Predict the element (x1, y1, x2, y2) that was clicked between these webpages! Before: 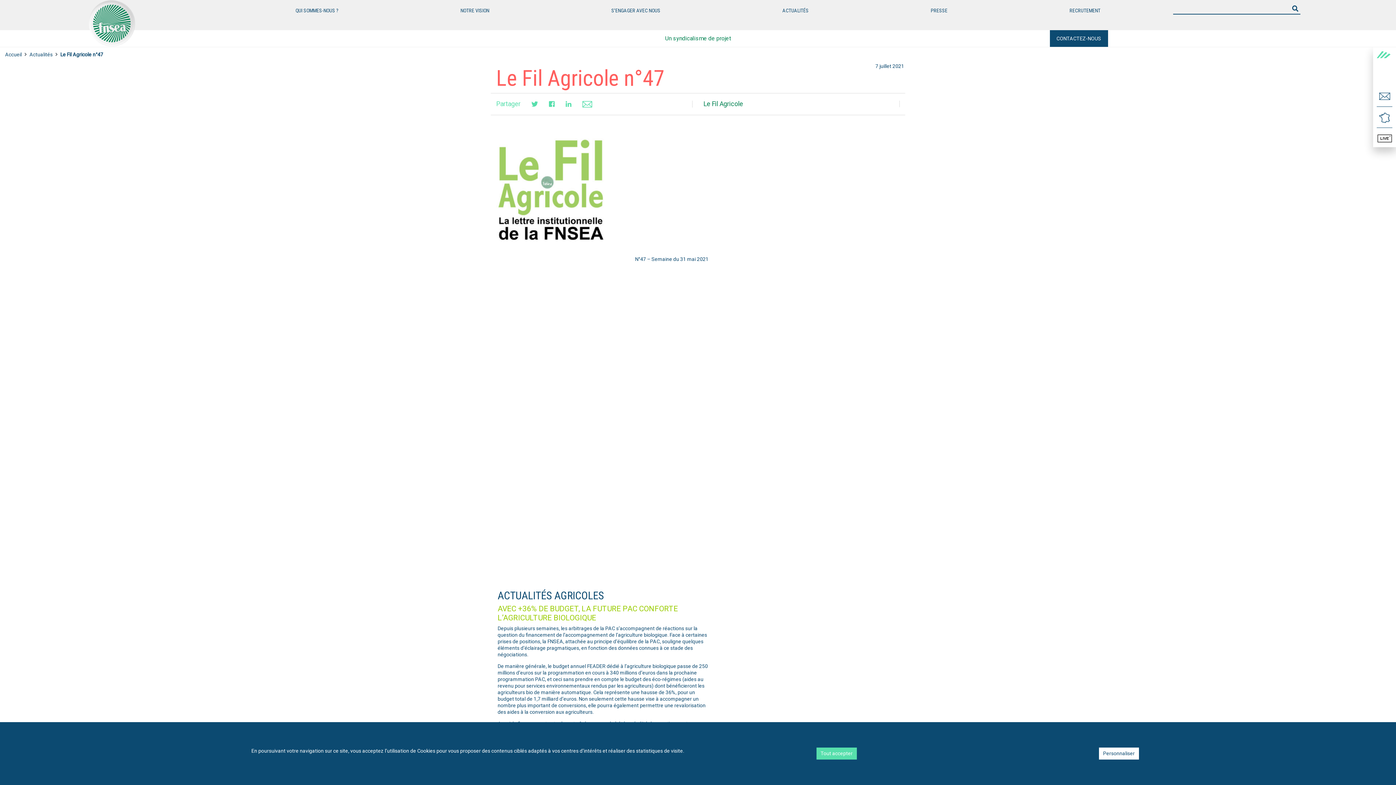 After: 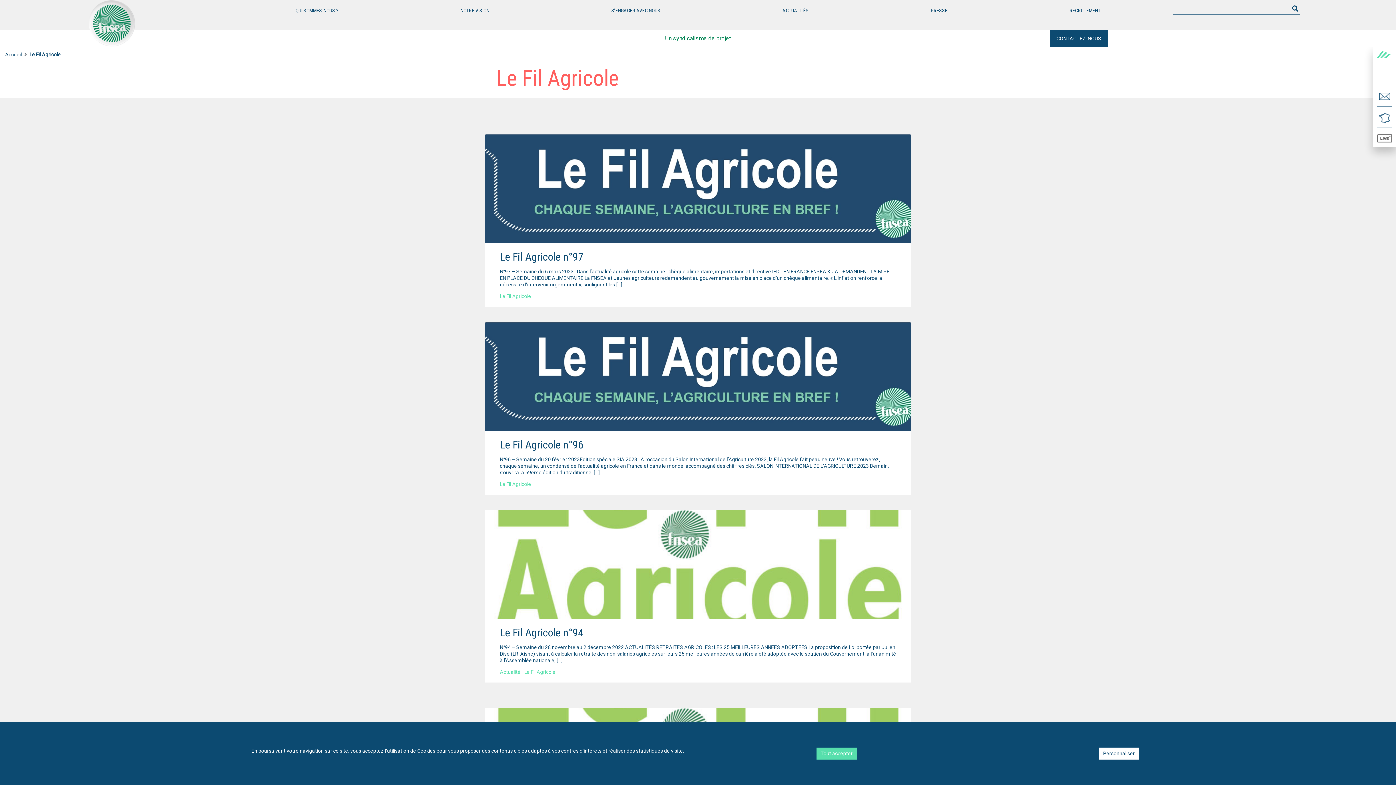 Action: label: Le Fil Agricole bbox: (703, 100, 743, 107)